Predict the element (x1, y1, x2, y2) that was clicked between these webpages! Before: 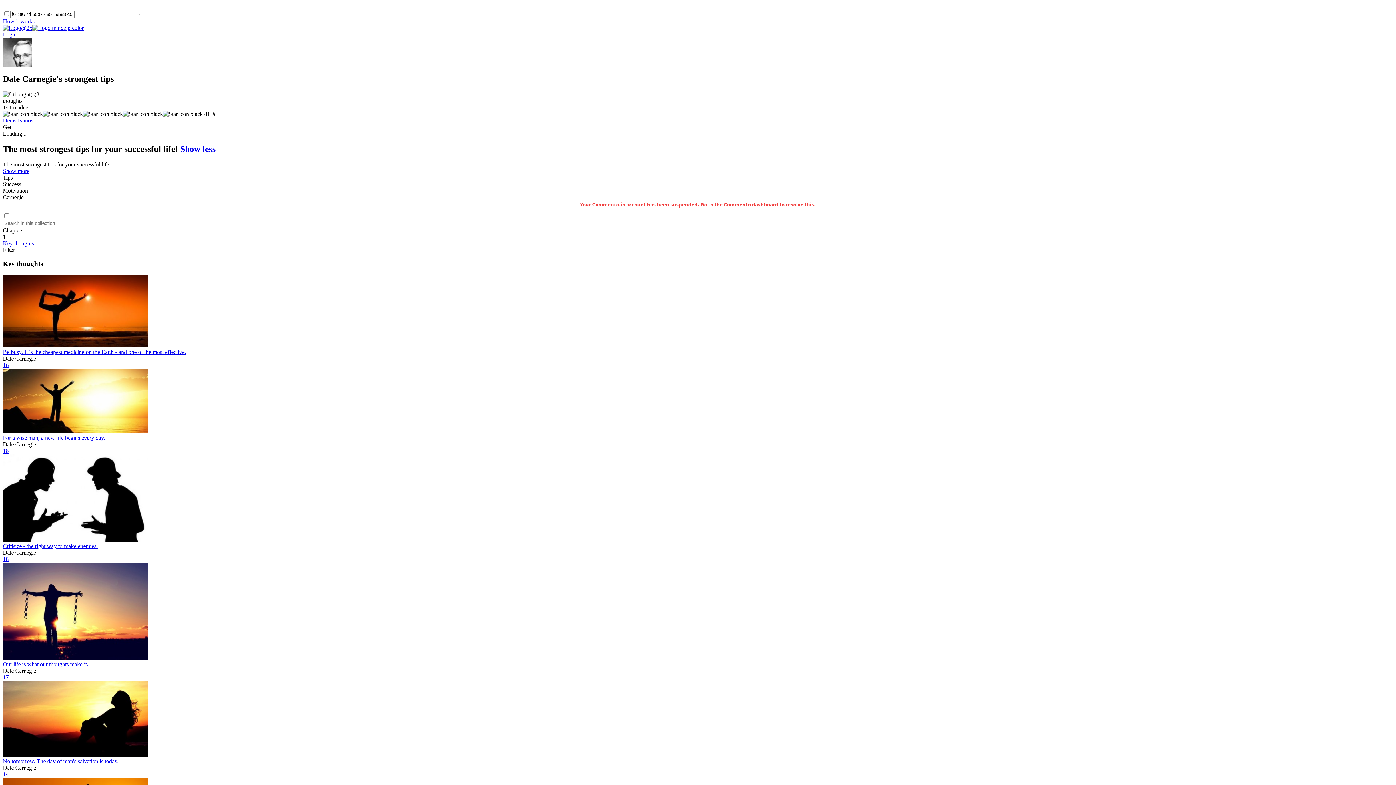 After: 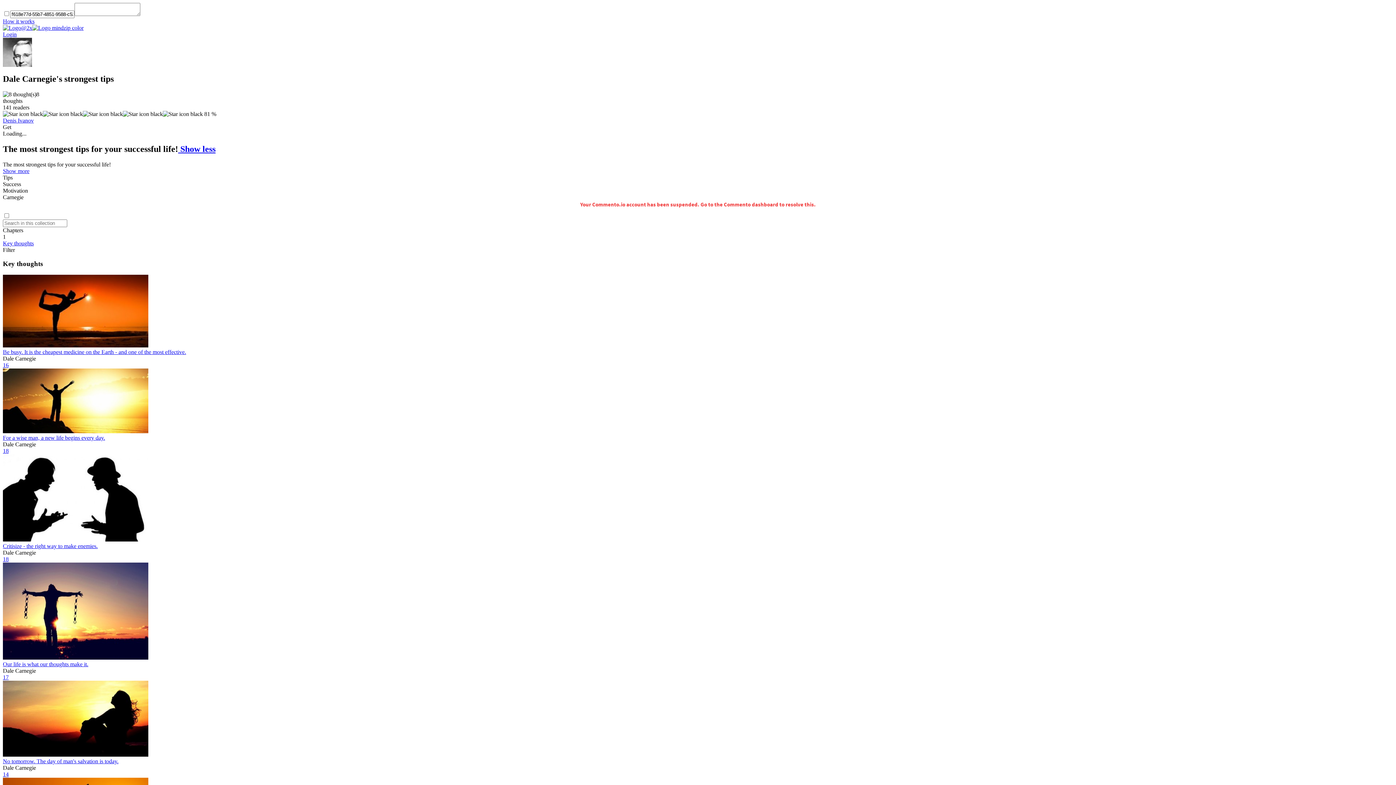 Action: label:  Show less bbox: (178, 144, 215, 153)